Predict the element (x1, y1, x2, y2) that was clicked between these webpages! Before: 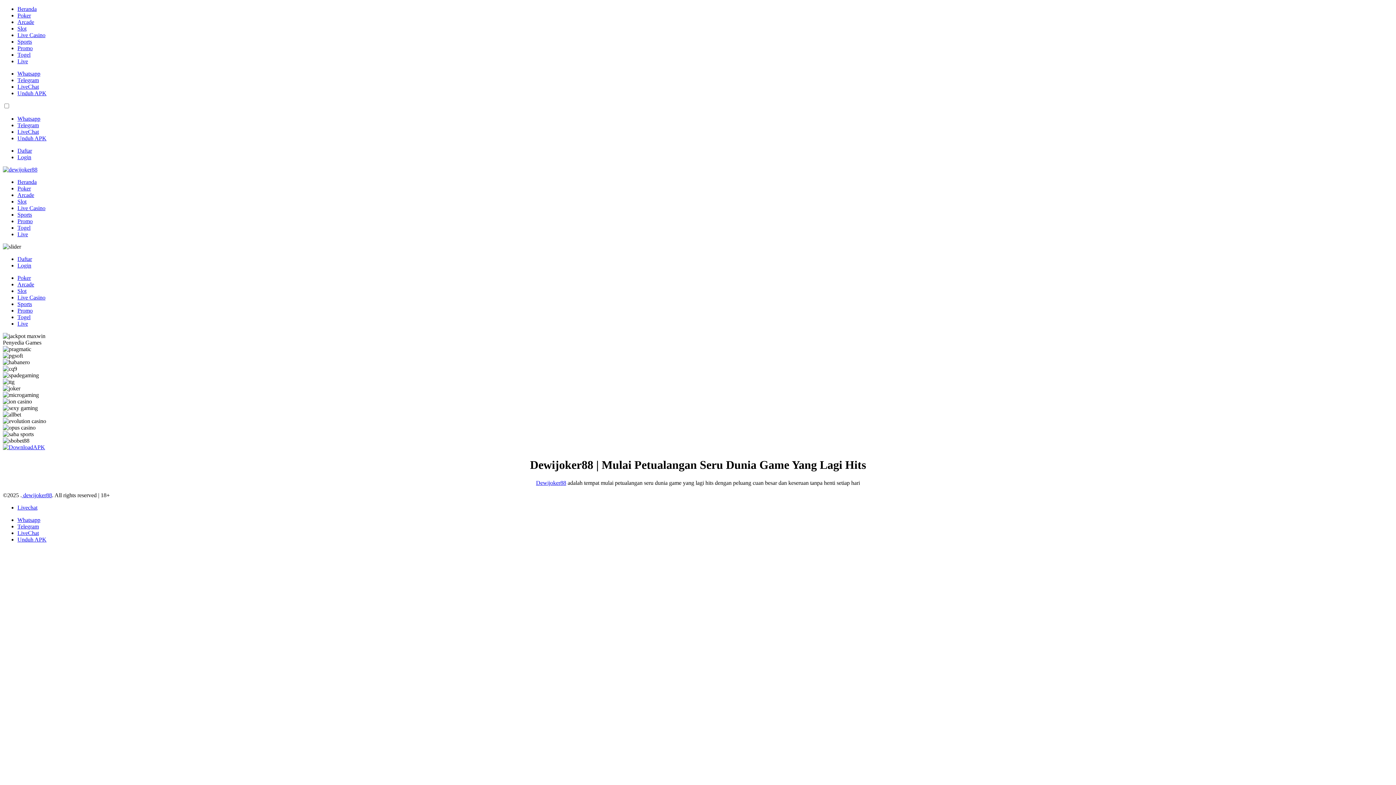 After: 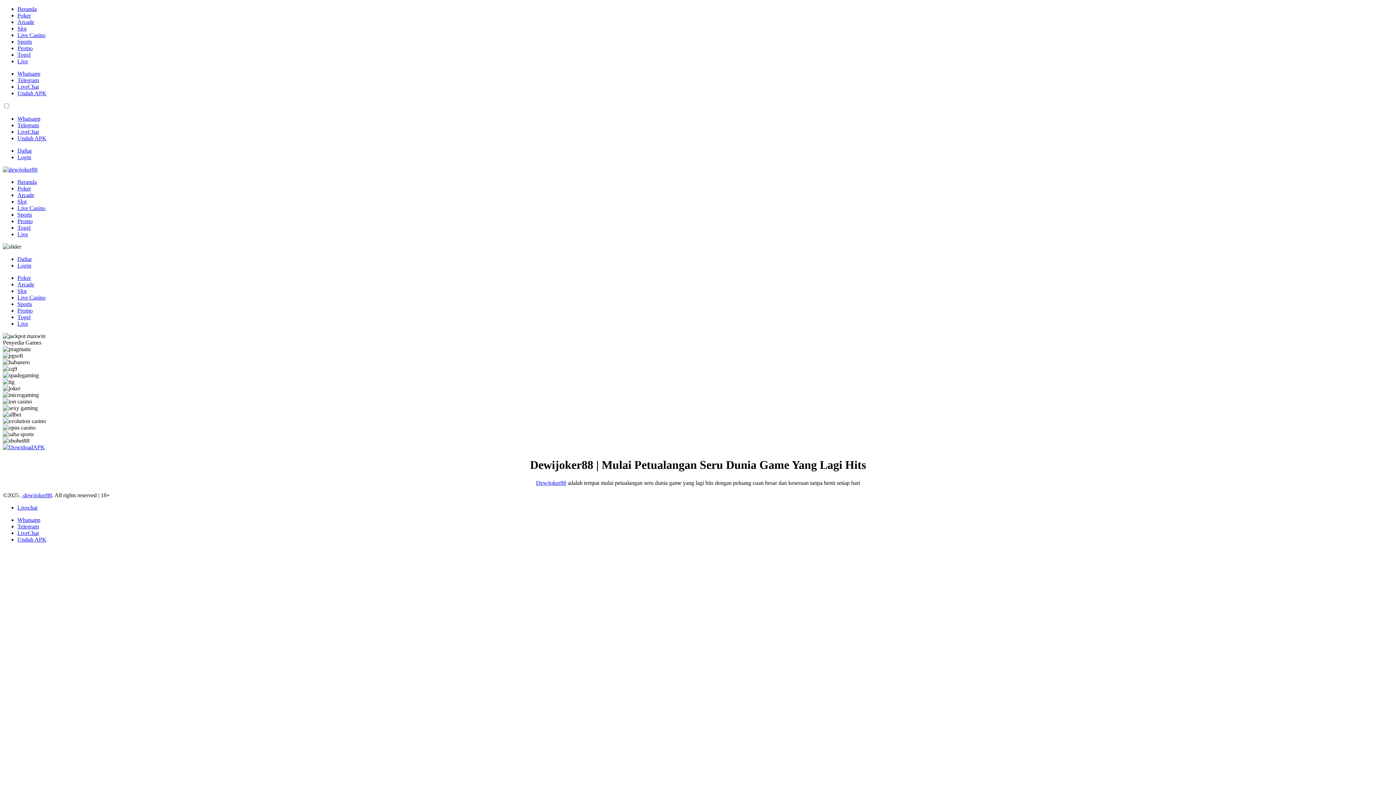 Action: bbox: (17, 517, 40, 523) label: Whatsapp